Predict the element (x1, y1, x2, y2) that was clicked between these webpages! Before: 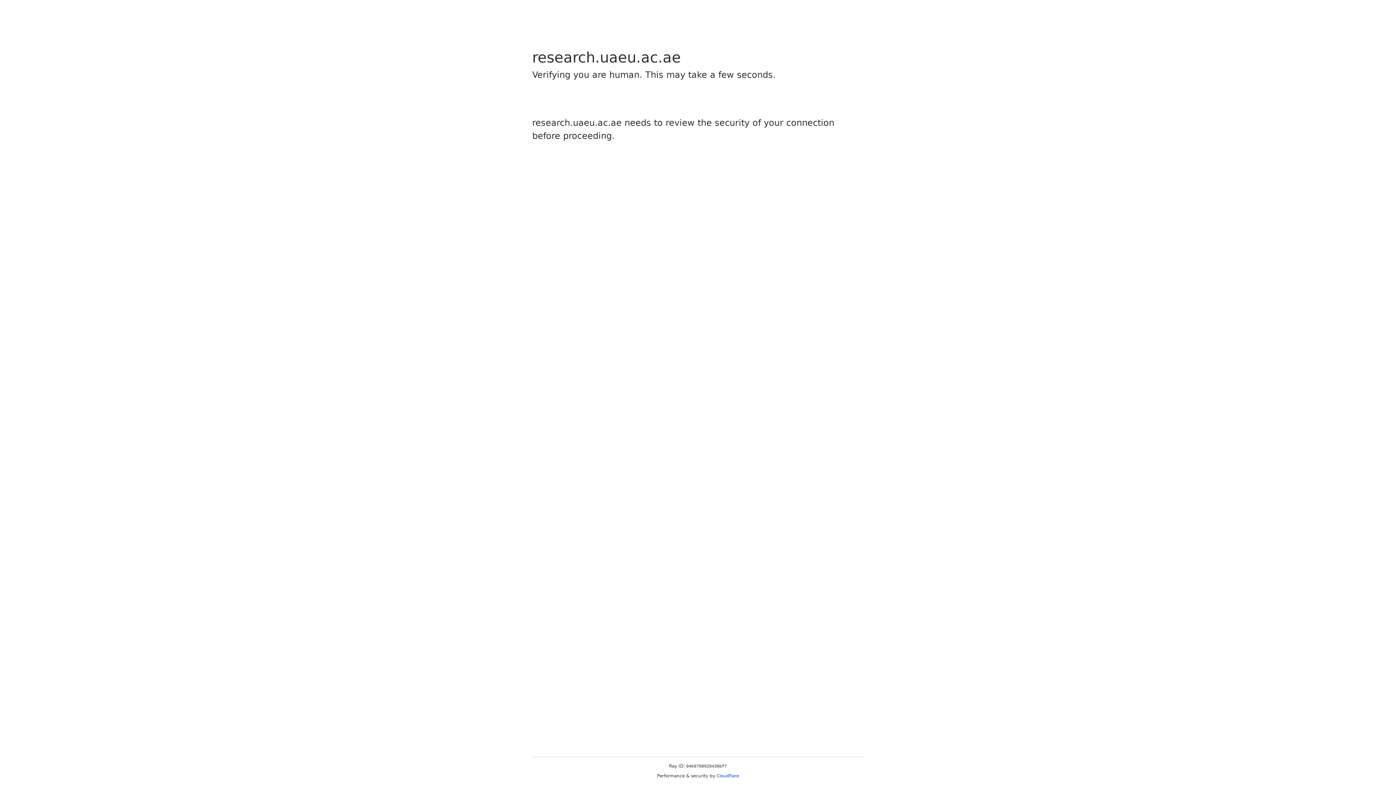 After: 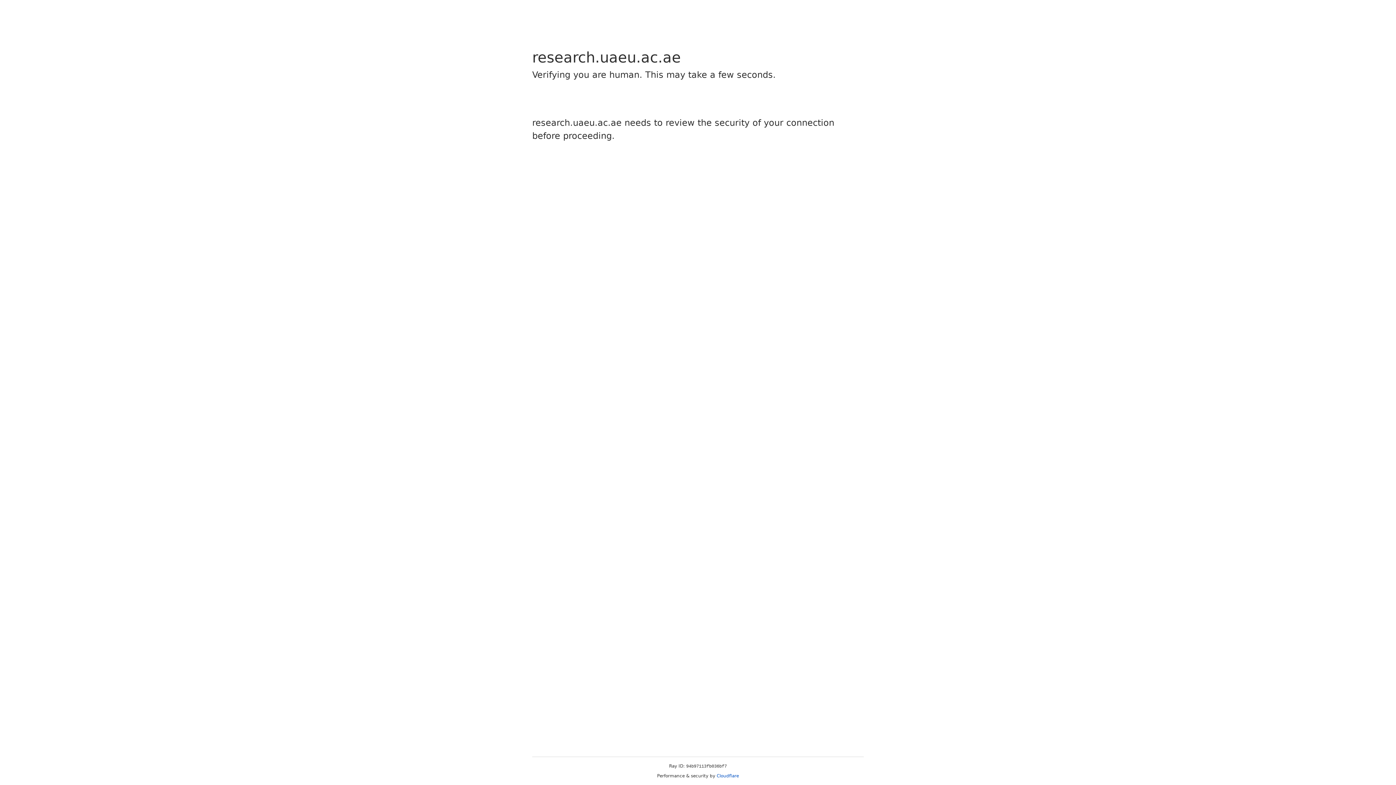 Action: label: Cloudflare bbox: (716, 773, 739, 778)